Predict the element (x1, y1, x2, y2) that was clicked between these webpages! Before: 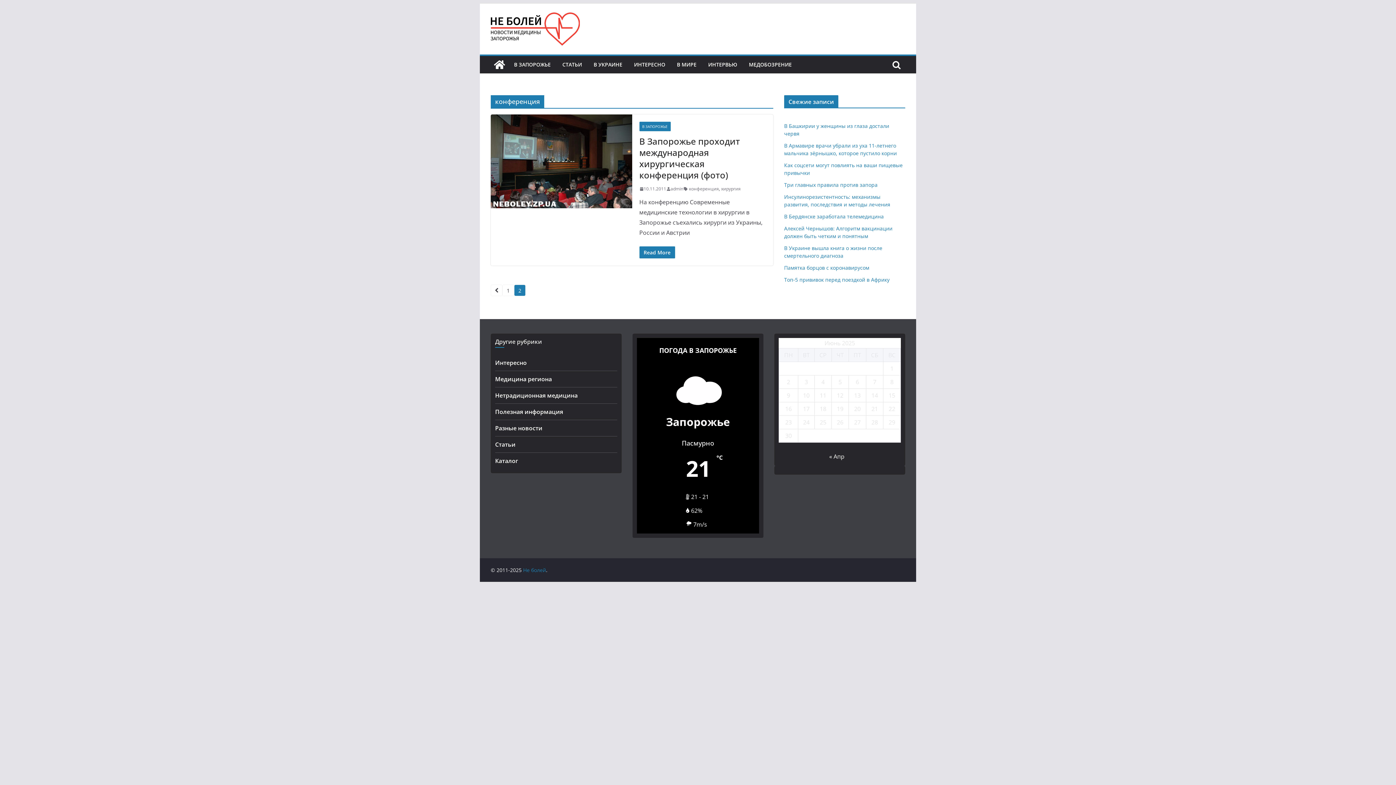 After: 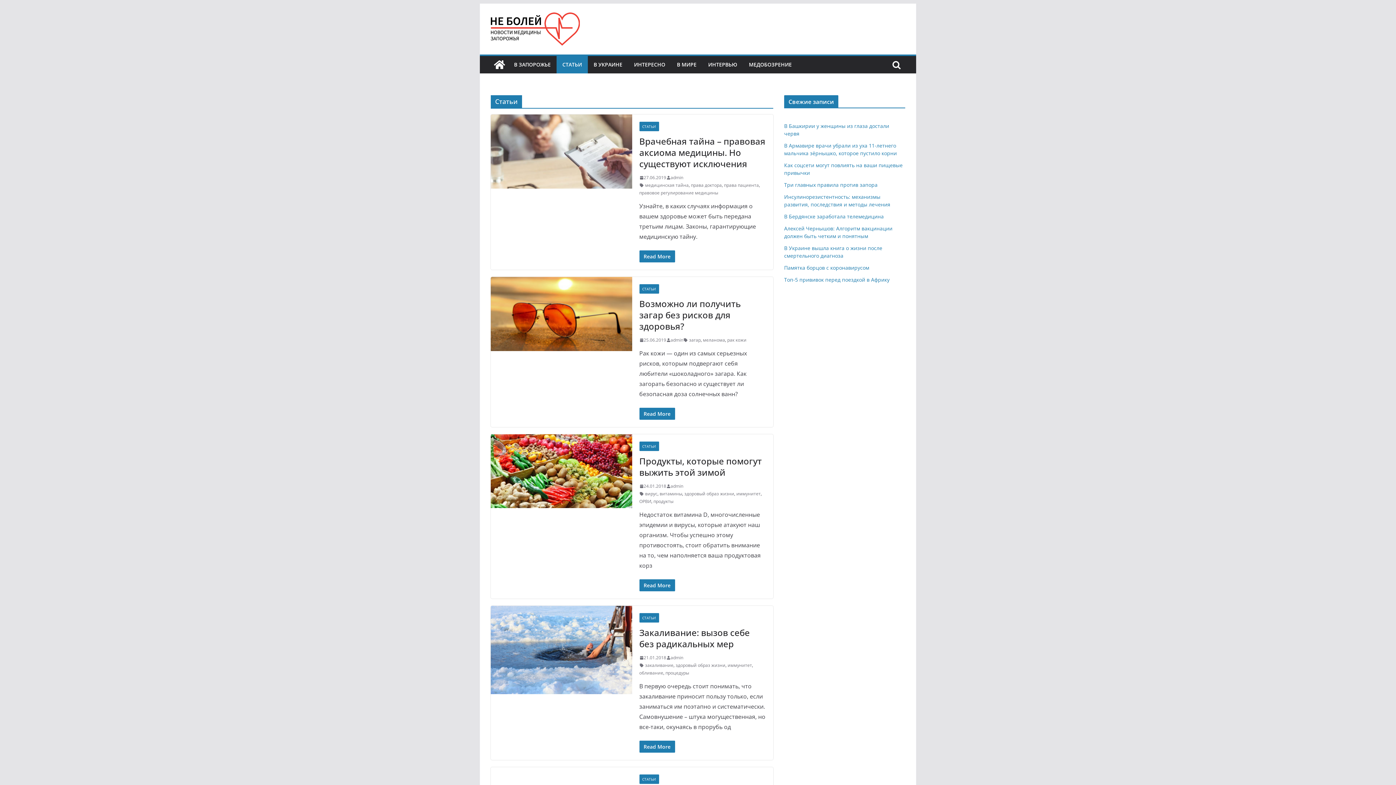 Action: label: Статьи bbox: (495, 440, 515, 448)